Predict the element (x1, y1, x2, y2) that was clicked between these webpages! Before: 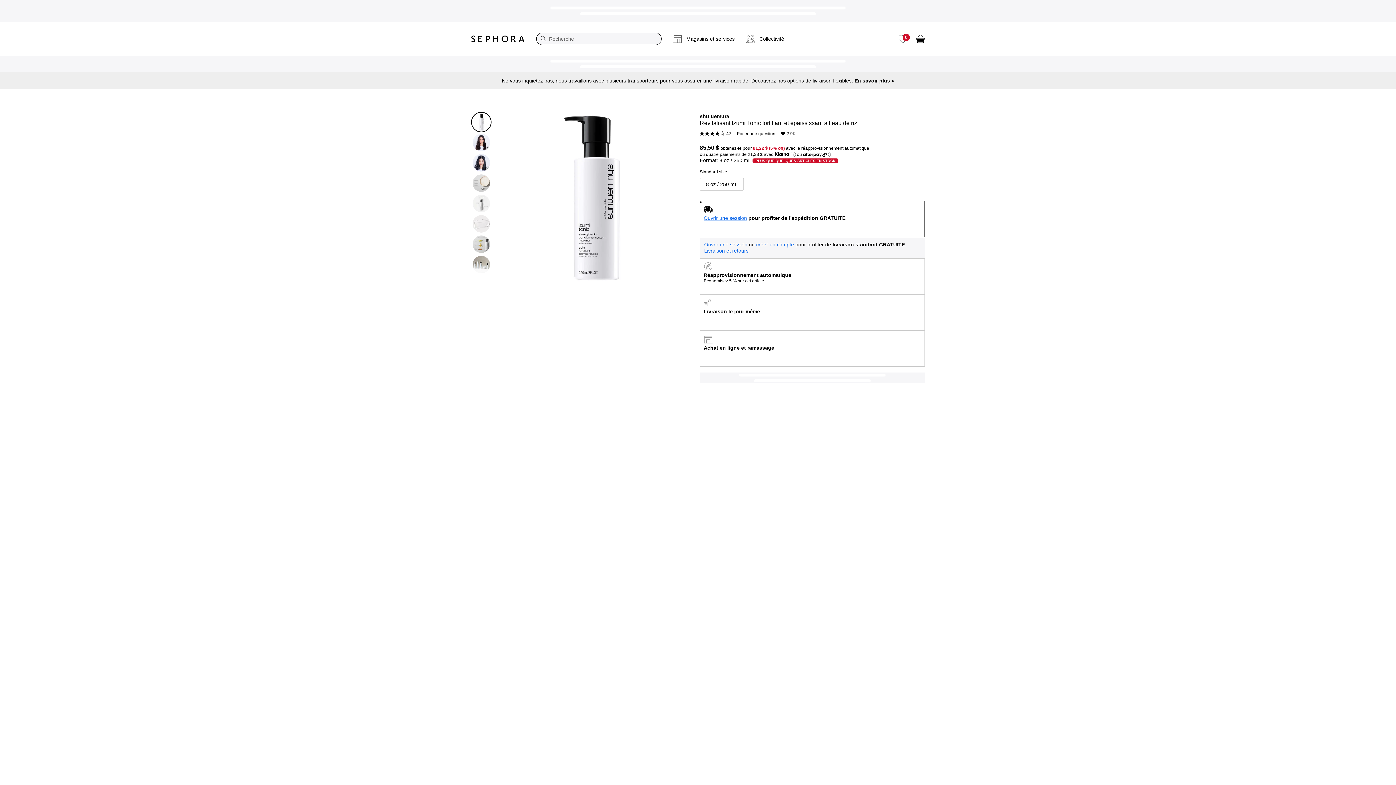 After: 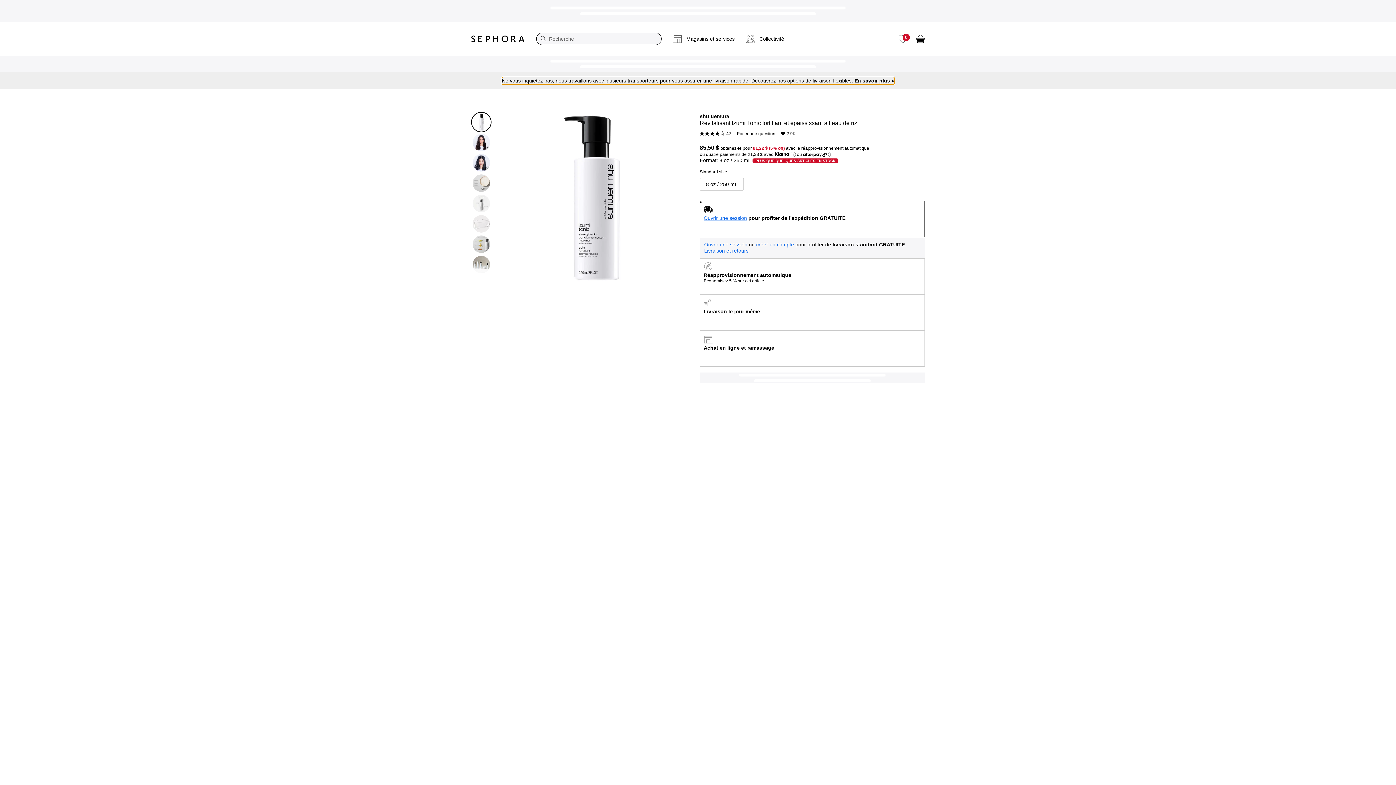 Action: label: Ne vous inquiétez pas, nous travaillons avec plusieurs transporteurs pour vous assurer une livraison rapide. Découvrez nos options de livraison flexibles. En savoir plus ▸ bbox: (502, 72, 894, 89)